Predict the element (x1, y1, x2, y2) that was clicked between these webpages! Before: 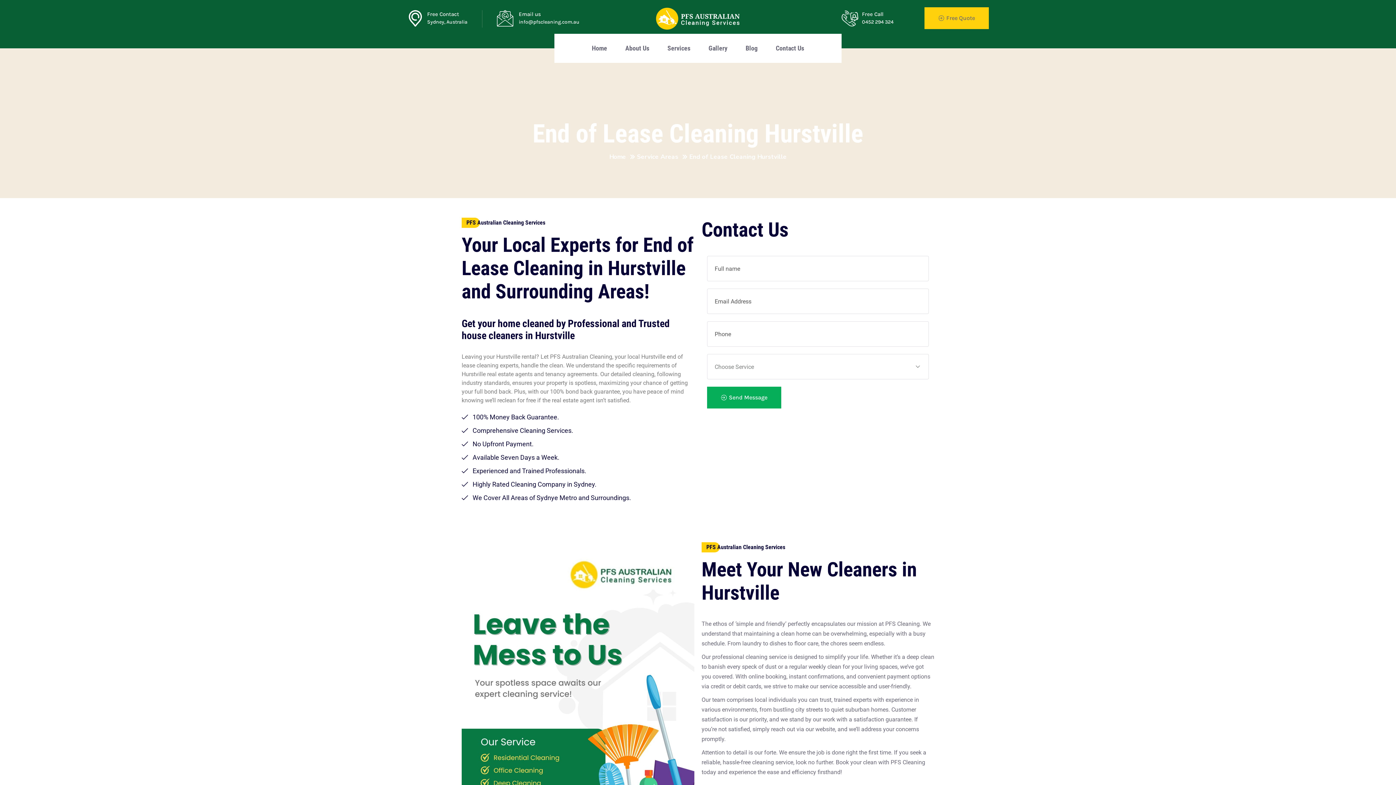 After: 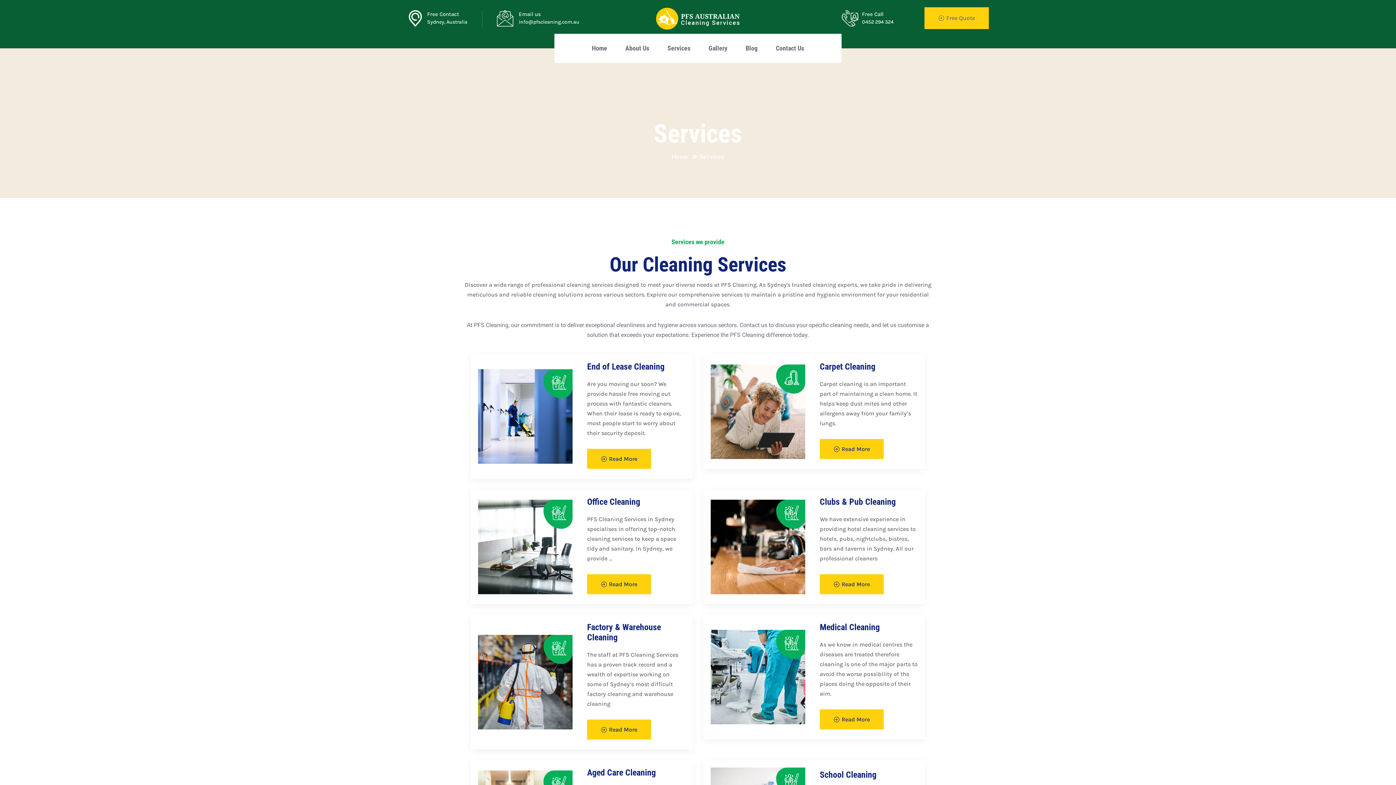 Action: label: Services bbox: (667, 33, 690, 62)